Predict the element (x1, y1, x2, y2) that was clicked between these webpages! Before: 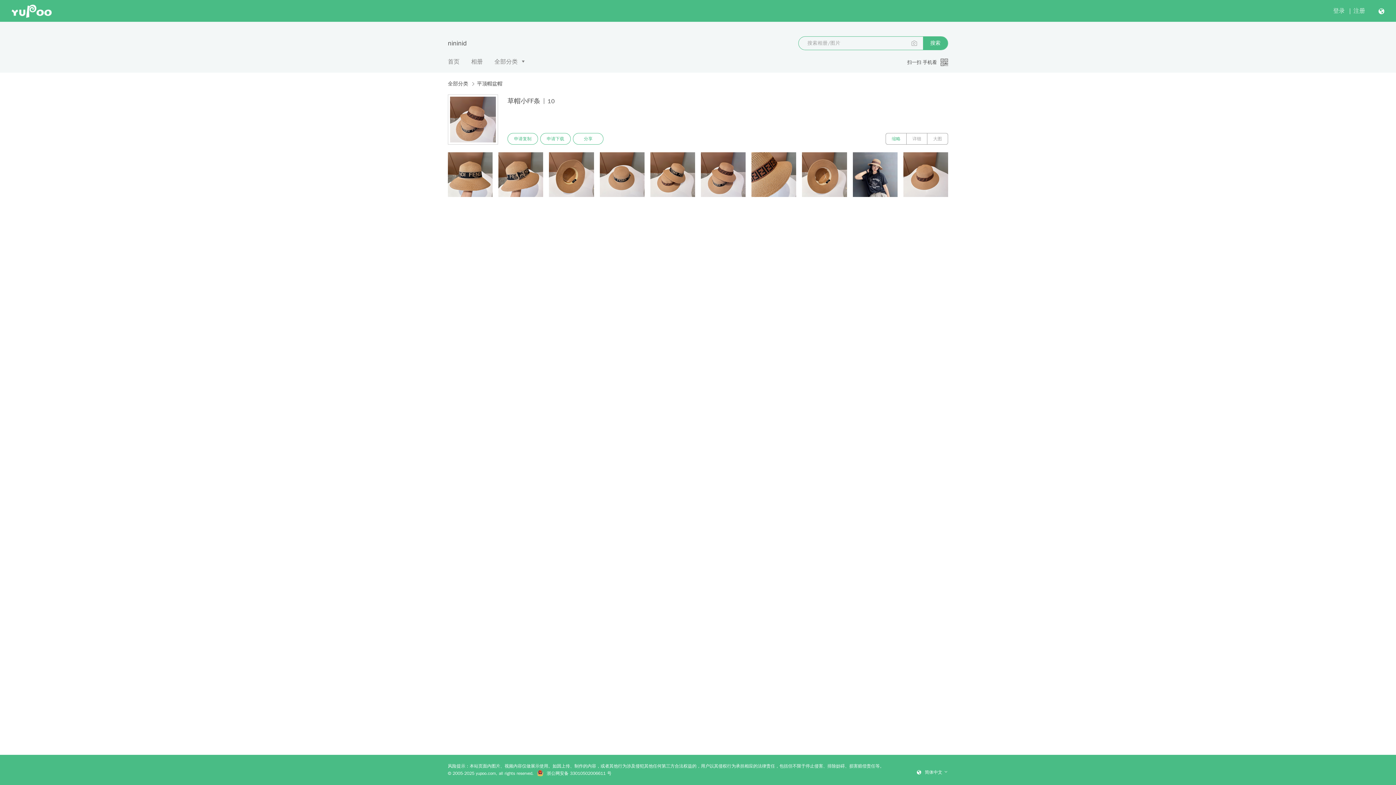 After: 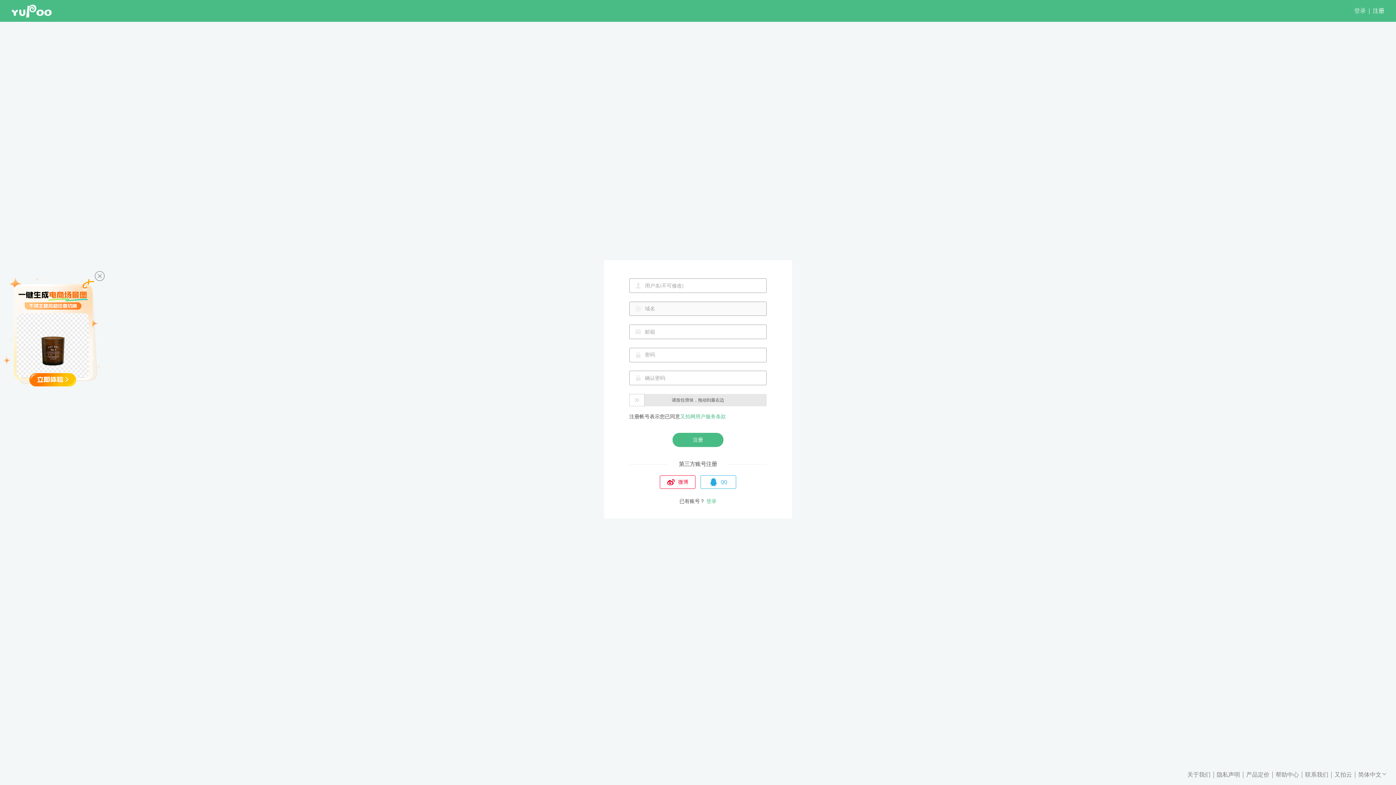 Action: label: 注册 bbox: (1353, 7, 1365, 14)